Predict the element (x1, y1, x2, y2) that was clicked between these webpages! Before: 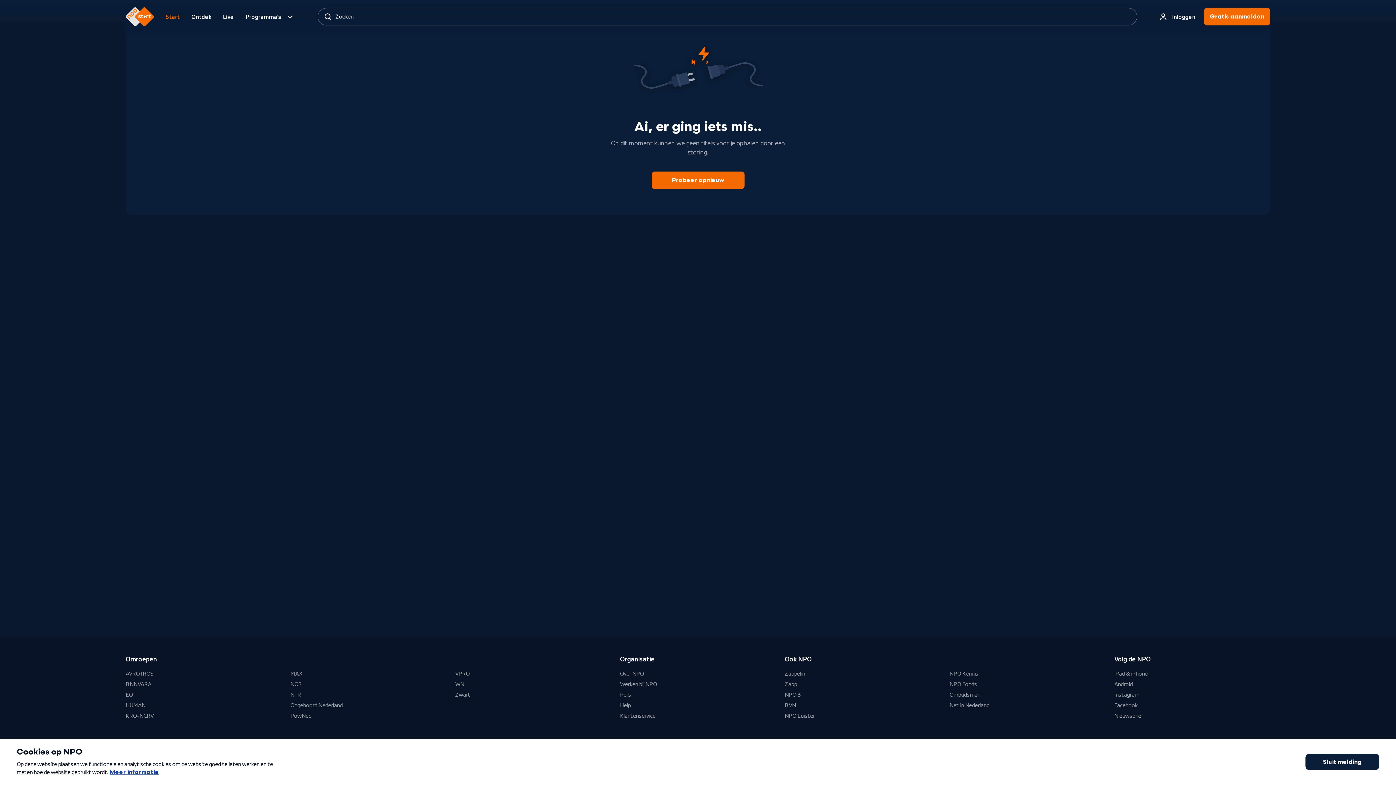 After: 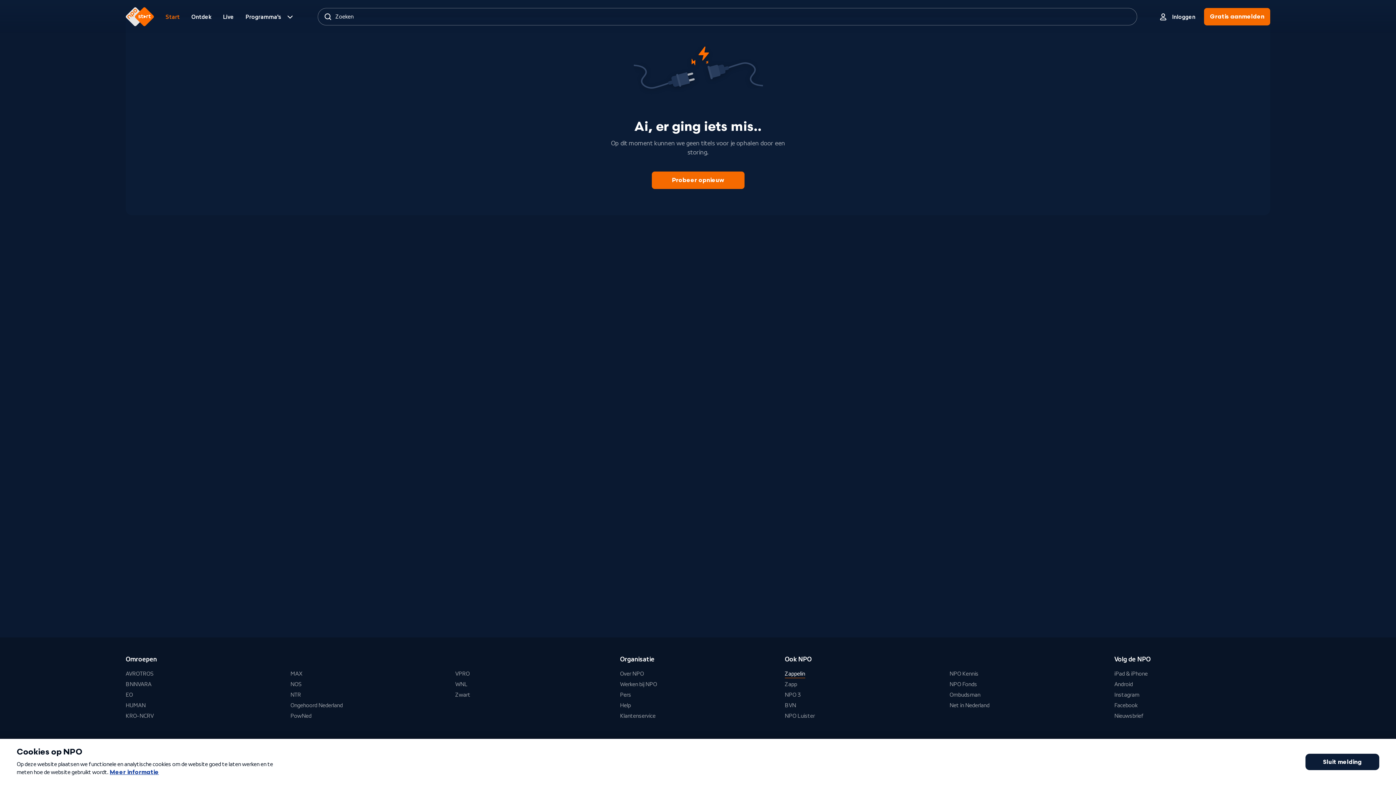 Action: bbox: (784, 670, 805, 678) label: Zappelin